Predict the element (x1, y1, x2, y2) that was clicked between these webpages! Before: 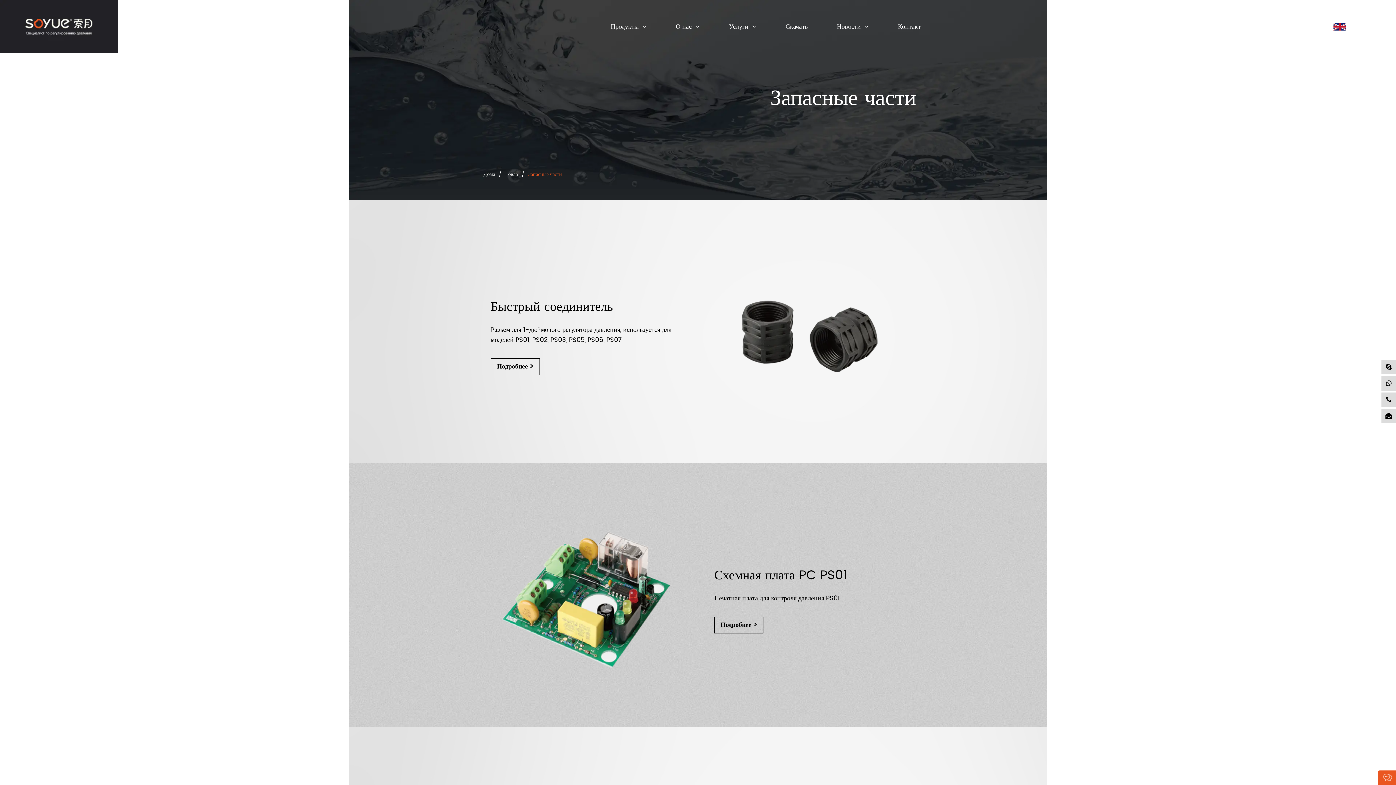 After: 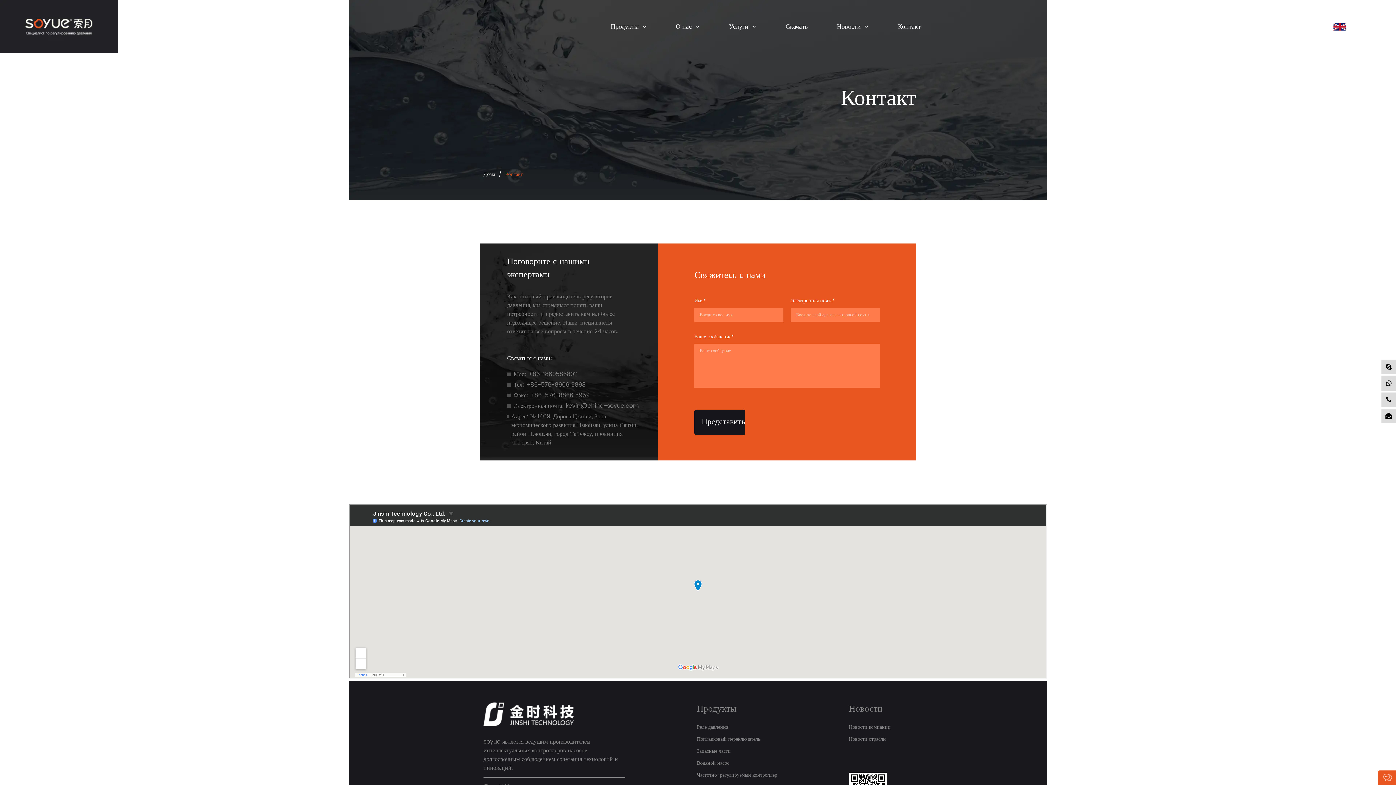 Action: label: Контакт bbox: (898, 12, 921, 40)